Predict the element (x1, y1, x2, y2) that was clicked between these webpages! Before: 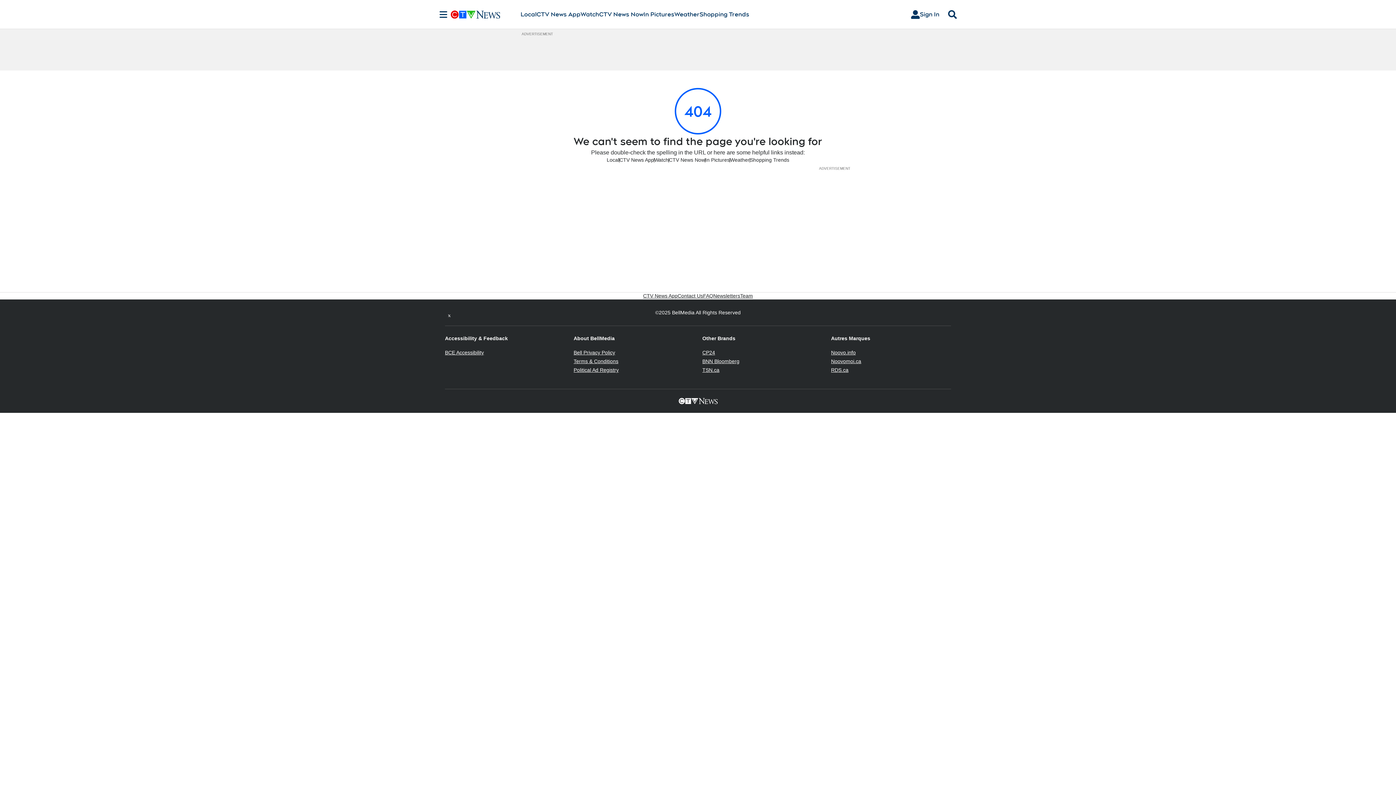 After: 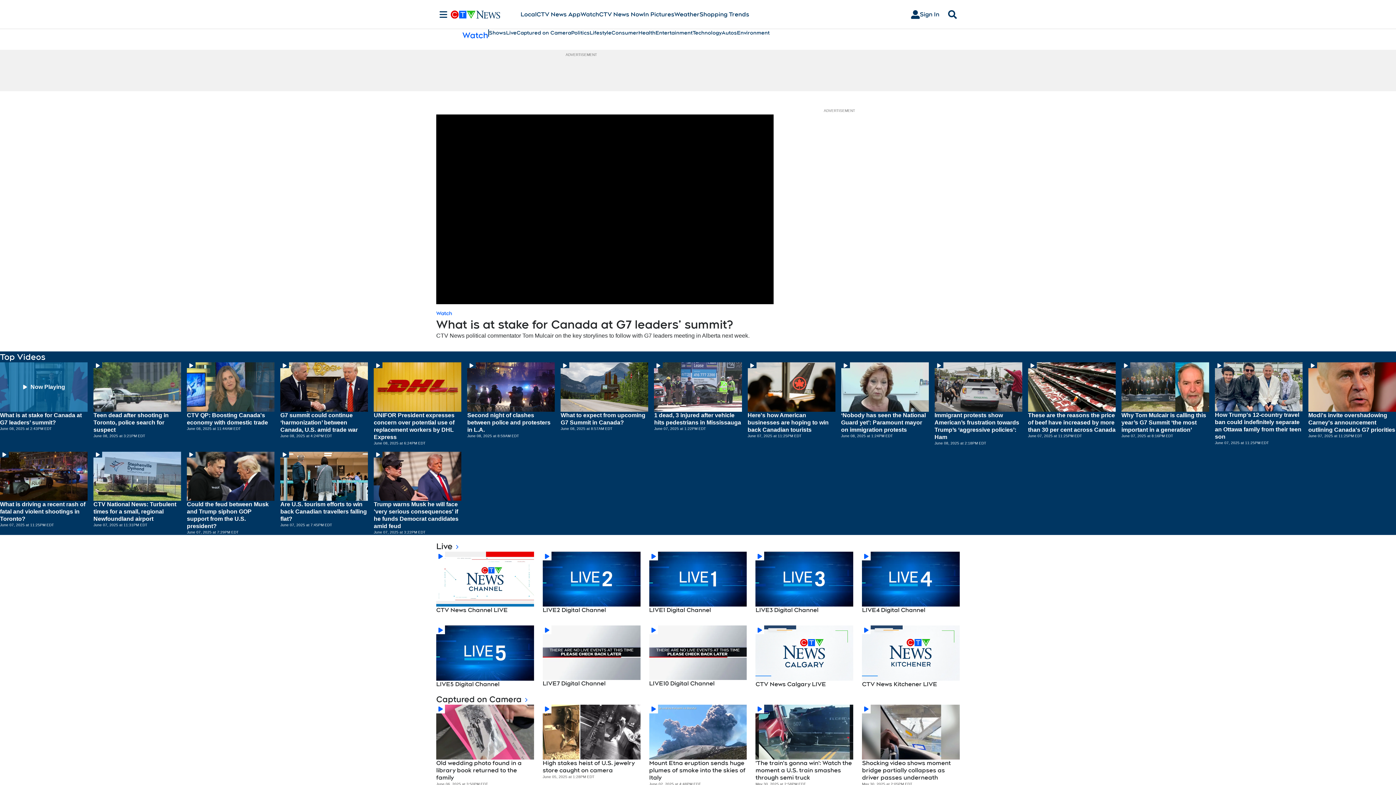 Action: label: Watch bbox: (654, 156, 668, 163)